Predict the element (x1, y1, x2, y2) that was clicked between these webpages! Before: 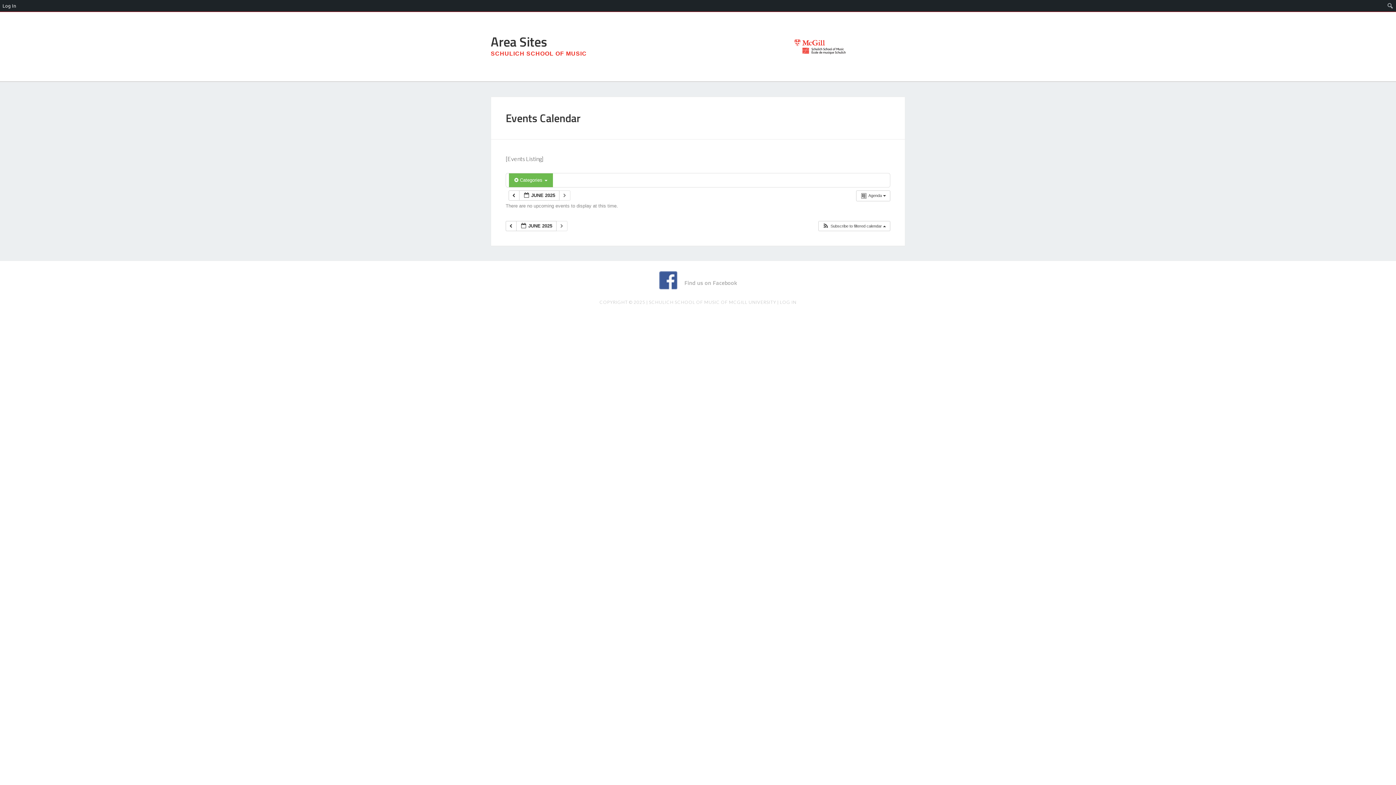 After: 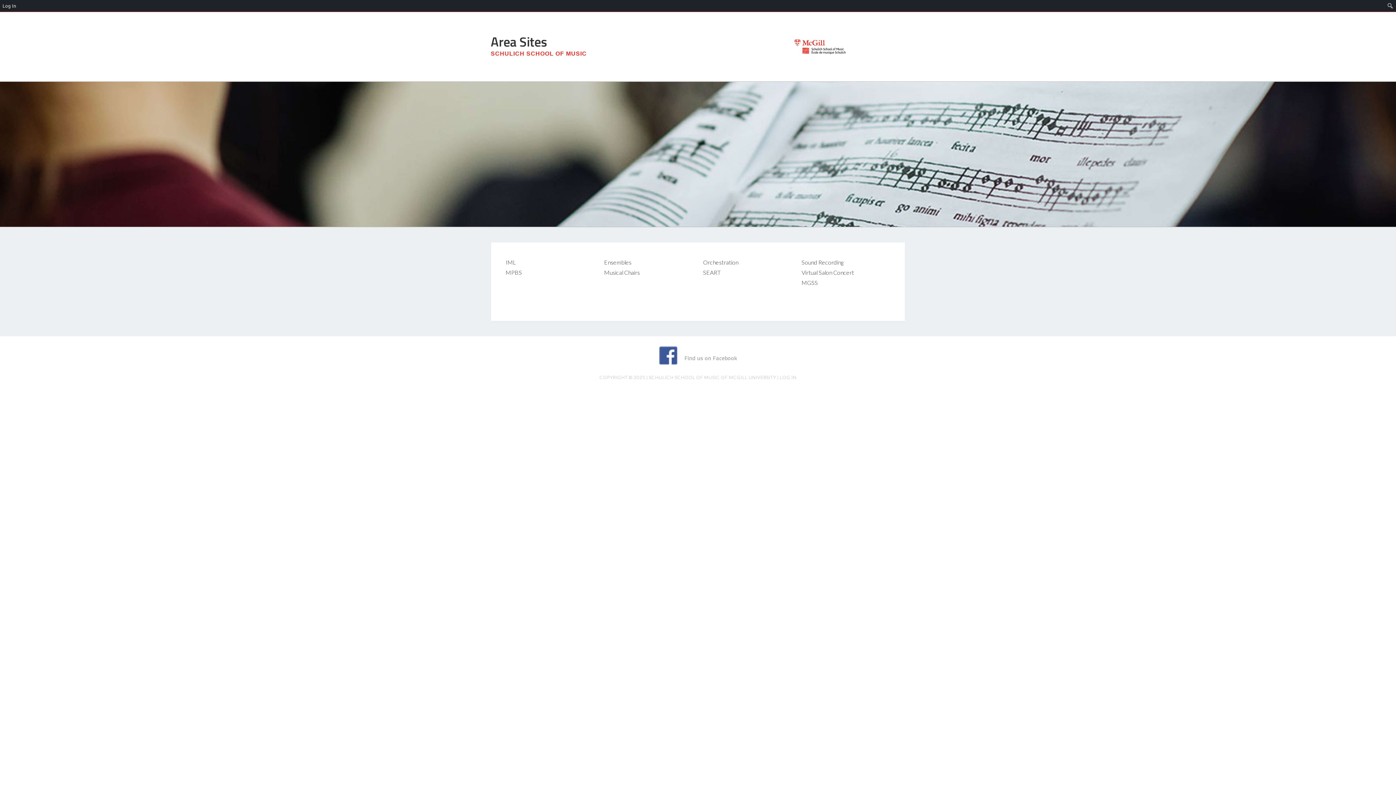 Action: label: Area Sites bbox: (490, 31, 546, 51)